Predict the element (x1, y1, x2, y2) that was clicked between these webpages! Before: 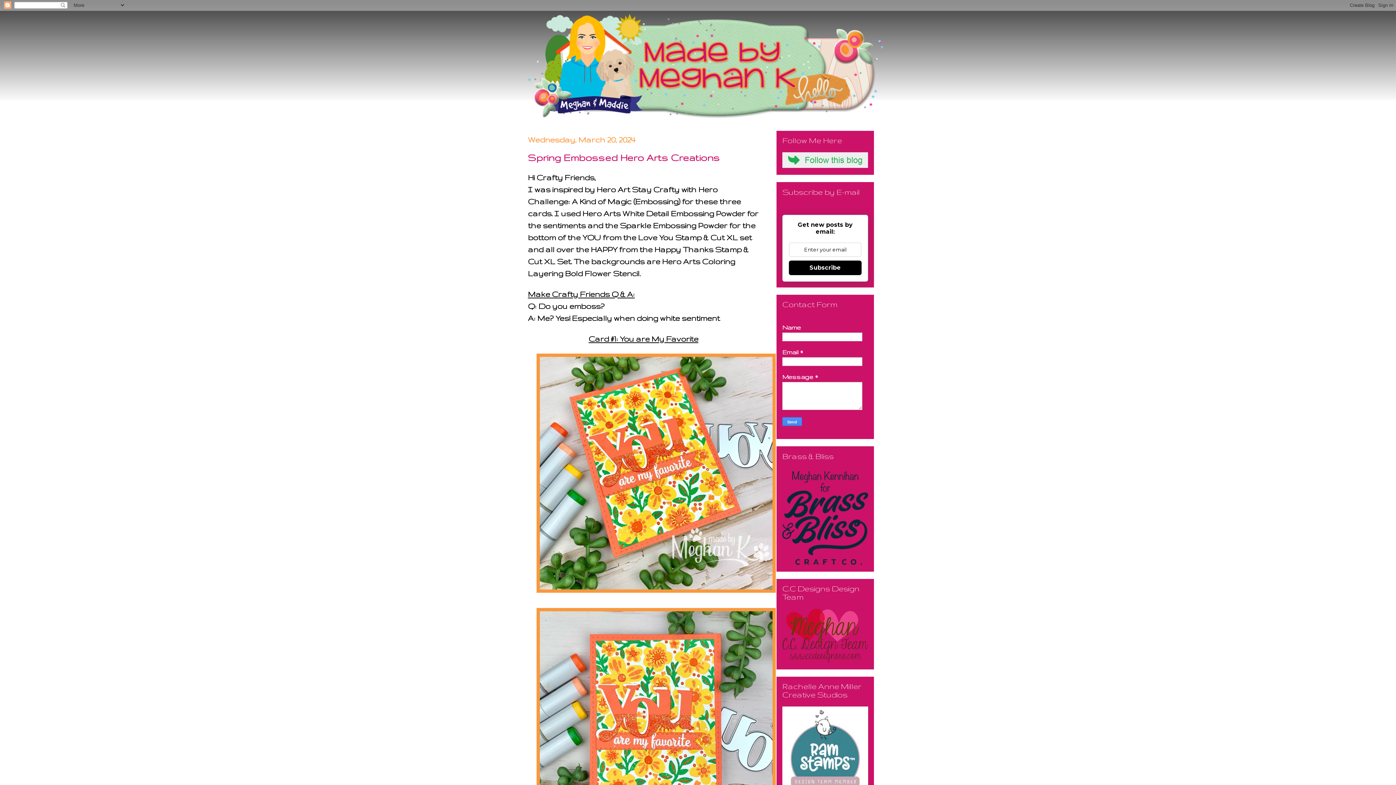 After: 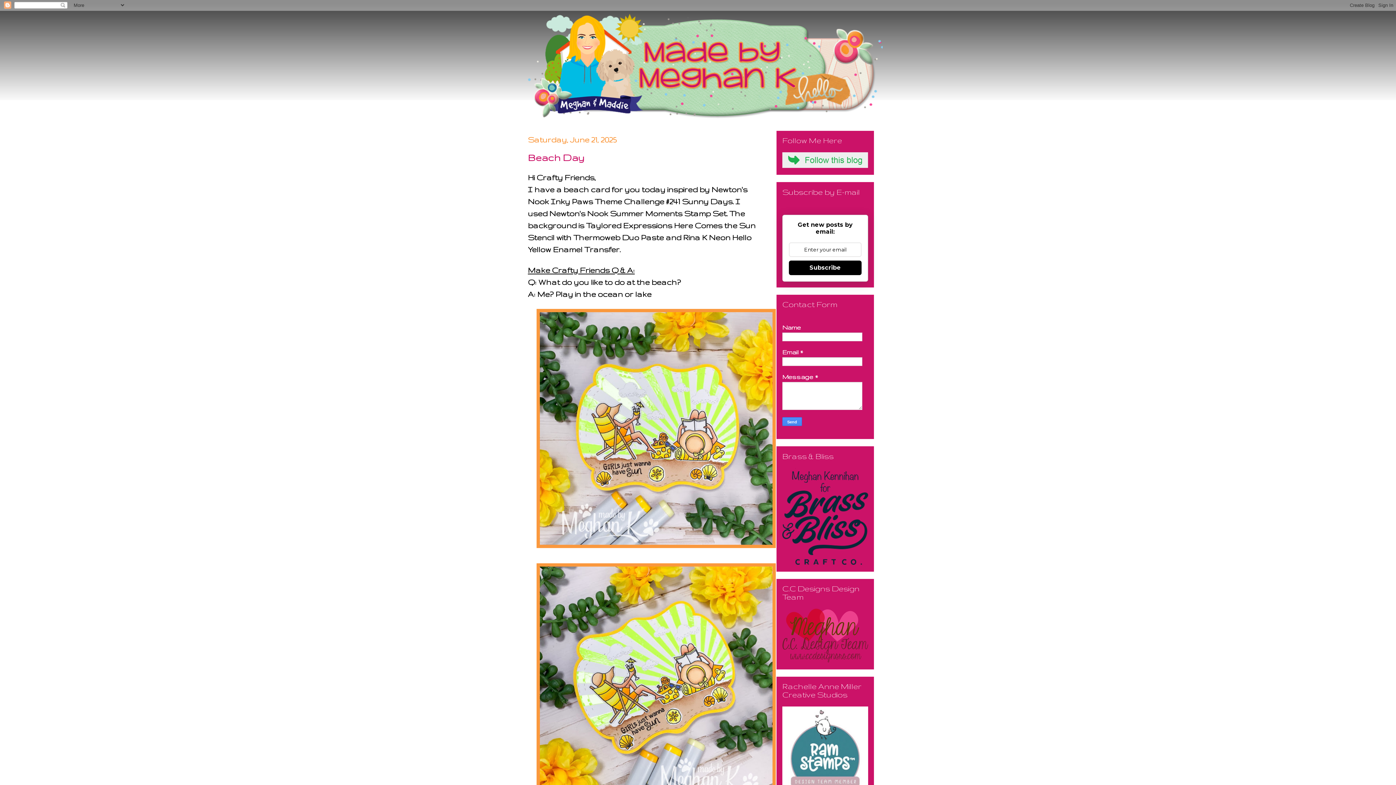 Action: bbox: (522, 10, 920, 120)